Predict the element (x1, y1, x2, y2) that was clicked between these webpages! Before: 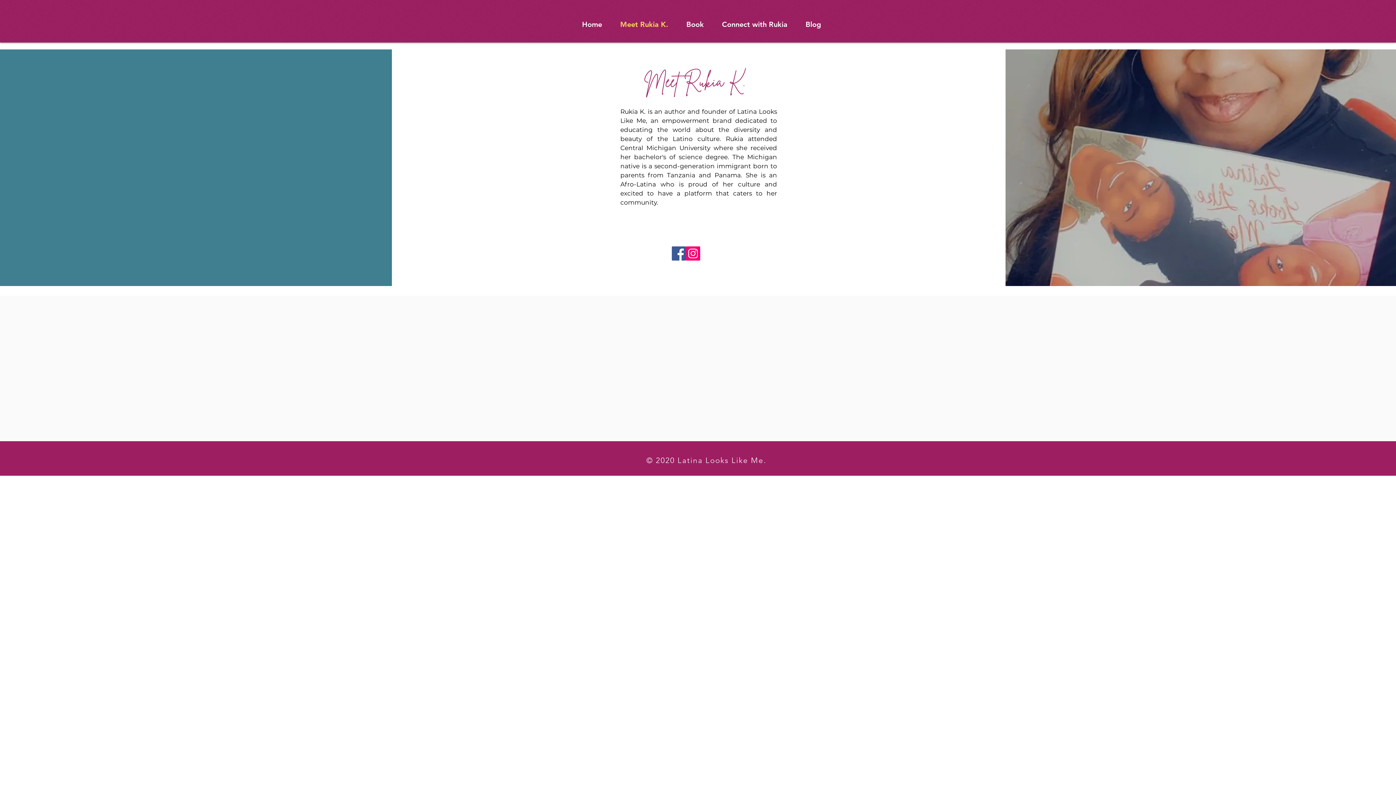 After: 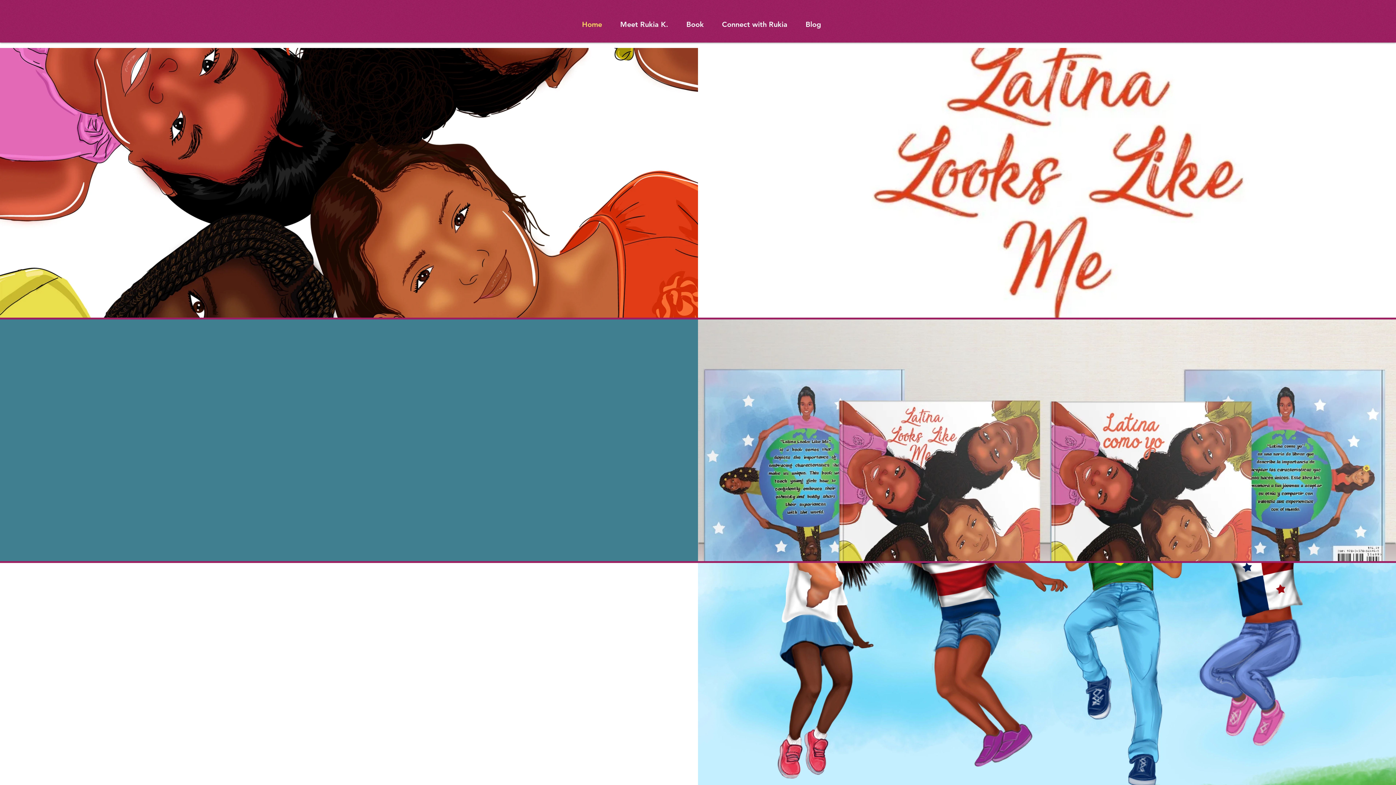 Action: bbox: (573, 15, 611, 33) label: Home